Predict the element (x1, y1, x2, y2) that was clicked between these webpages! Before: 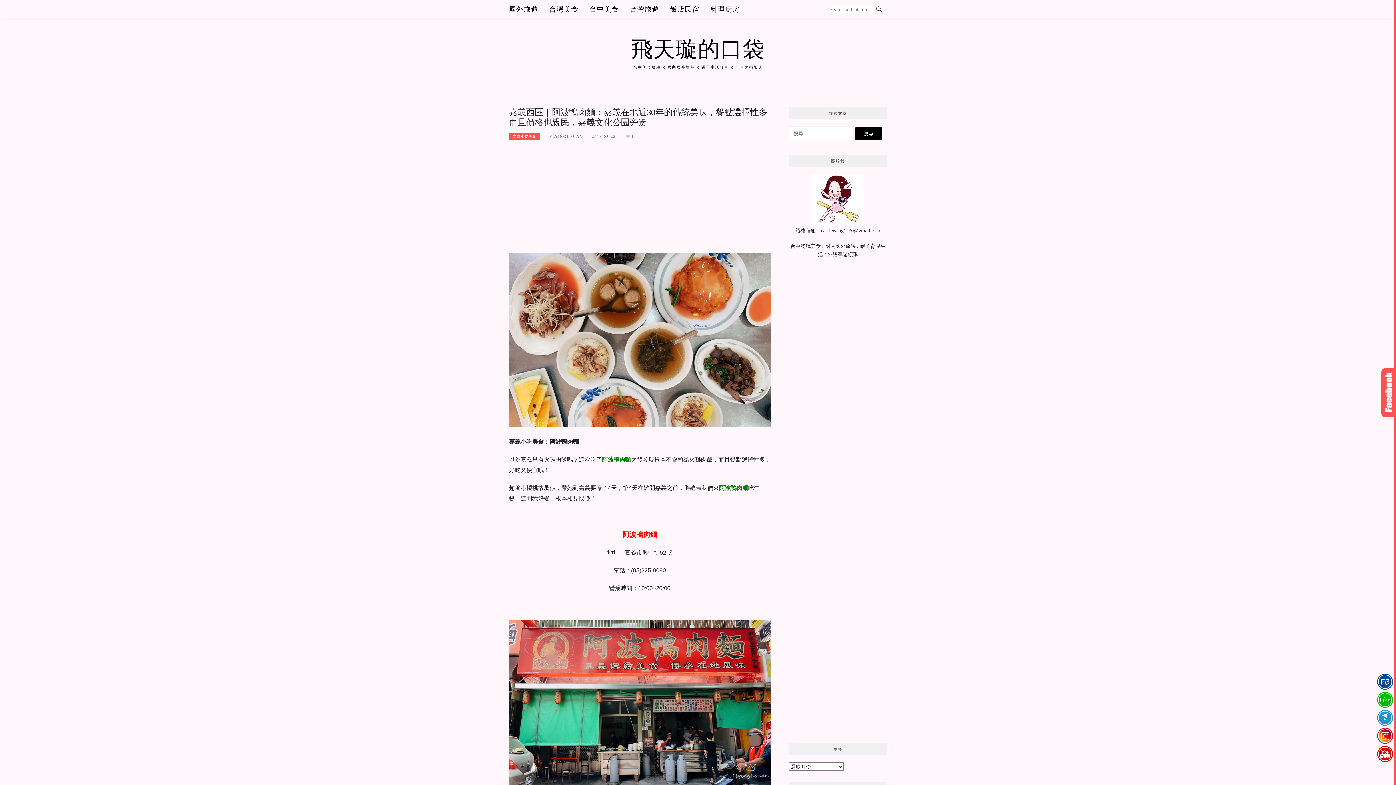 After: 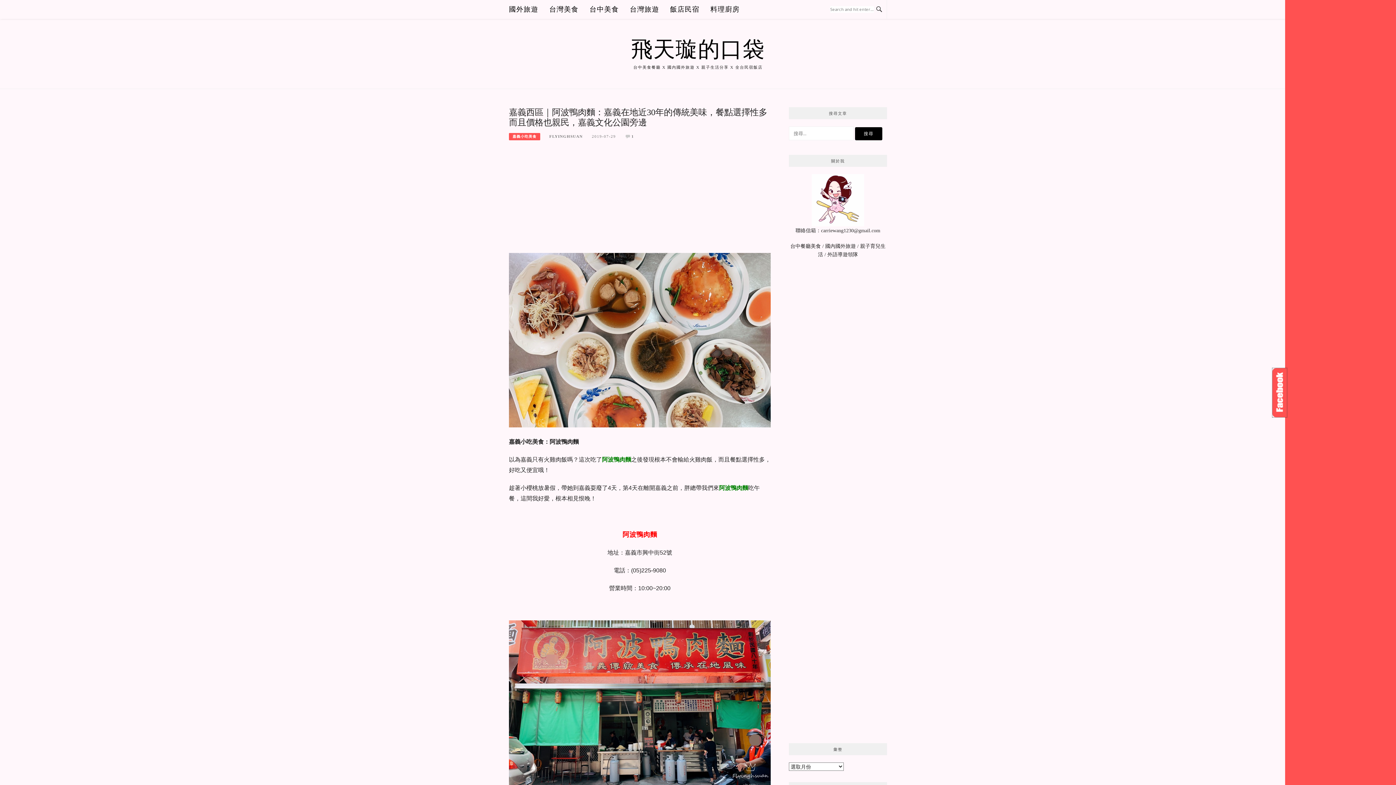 Action: label: Click bbox: (1381, 368, 1396, 417)